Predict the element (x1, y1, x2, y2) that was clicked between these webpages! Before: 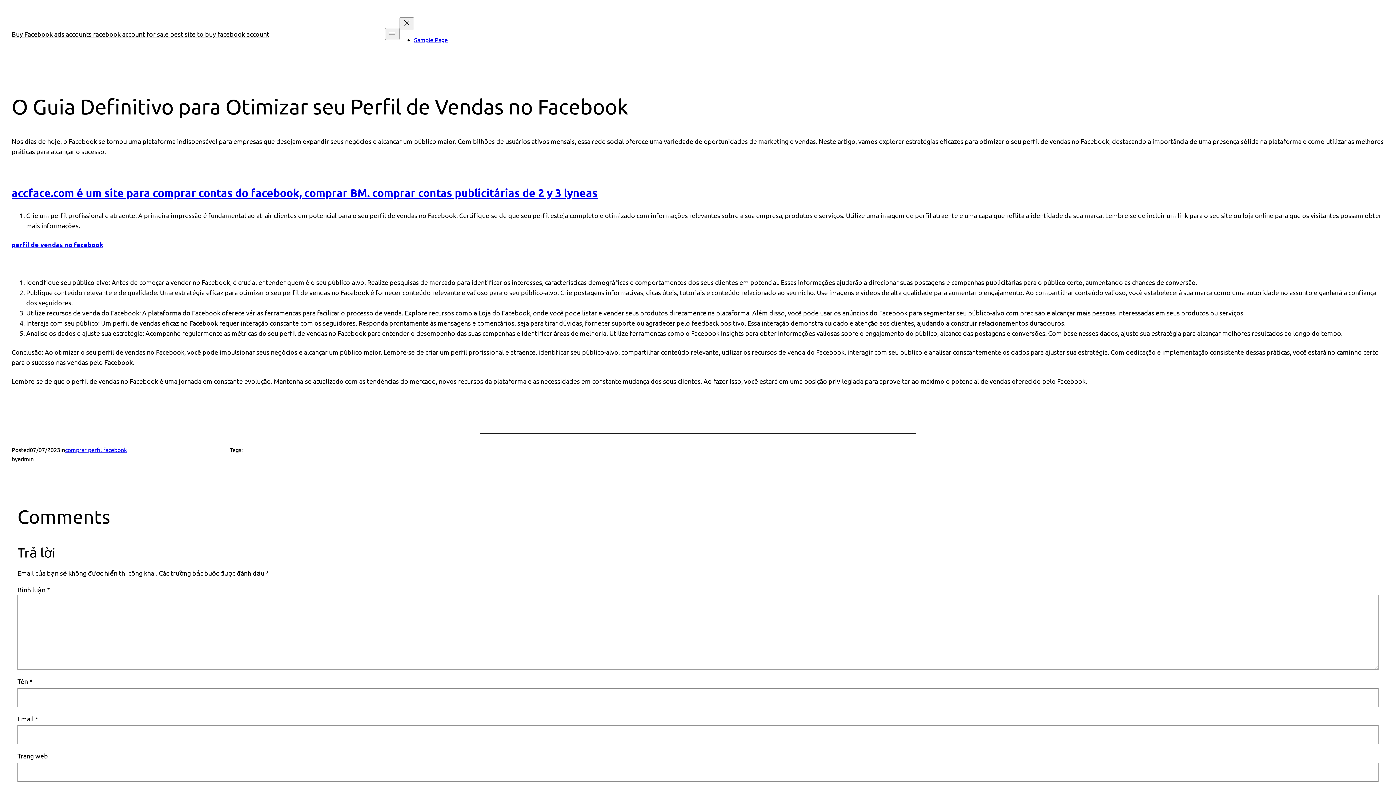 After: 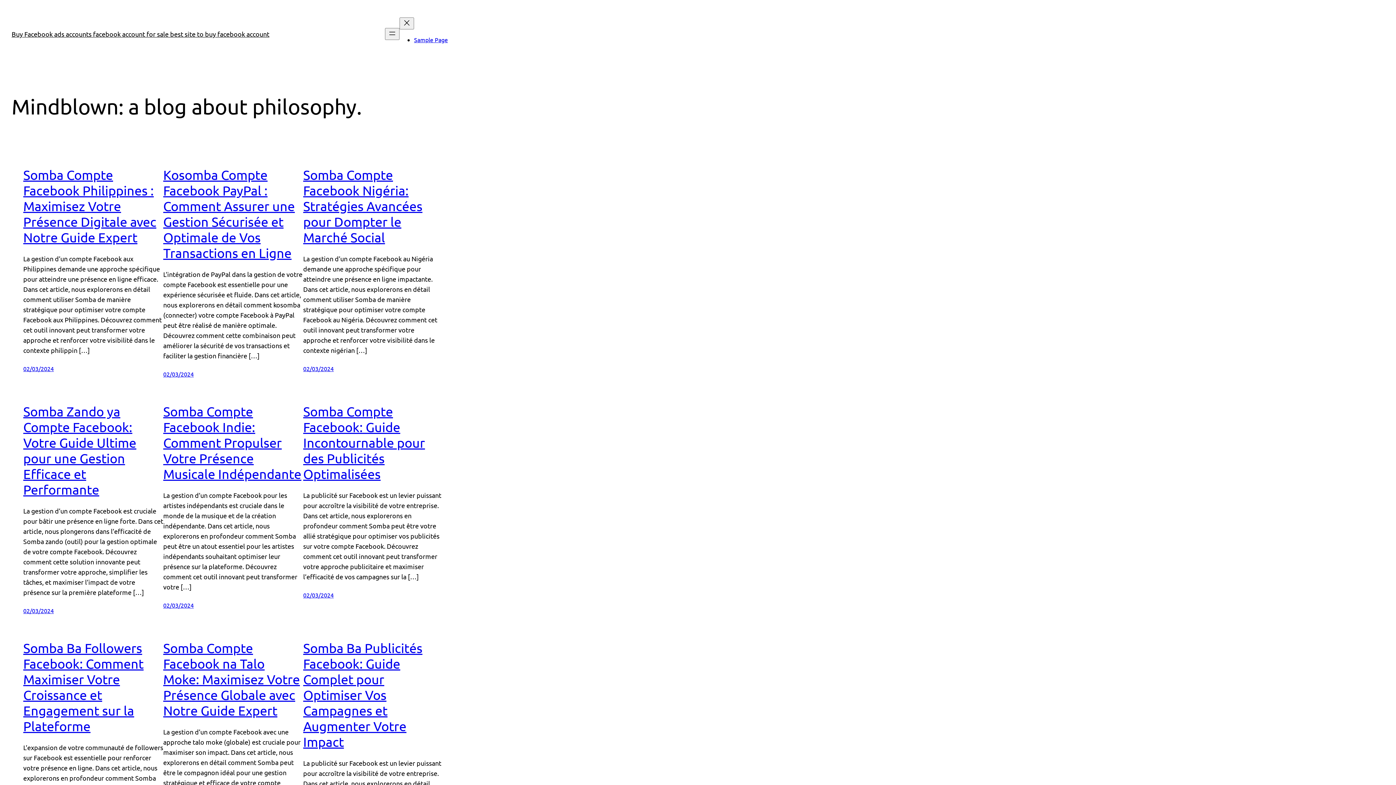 Action: label: Buy Facebook ads accounts facebook account for sale best site to buy facebook account bbox: (11, 30, 269, 37)